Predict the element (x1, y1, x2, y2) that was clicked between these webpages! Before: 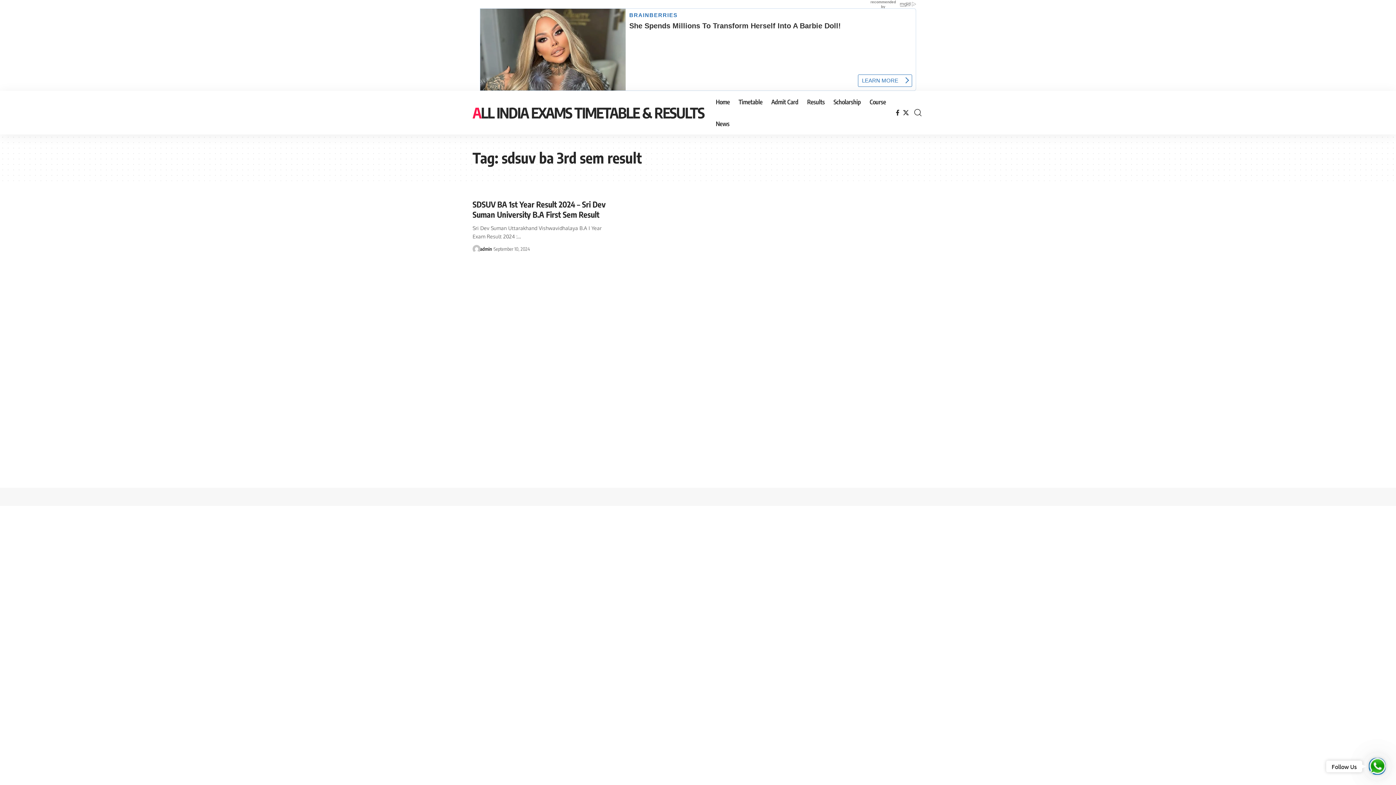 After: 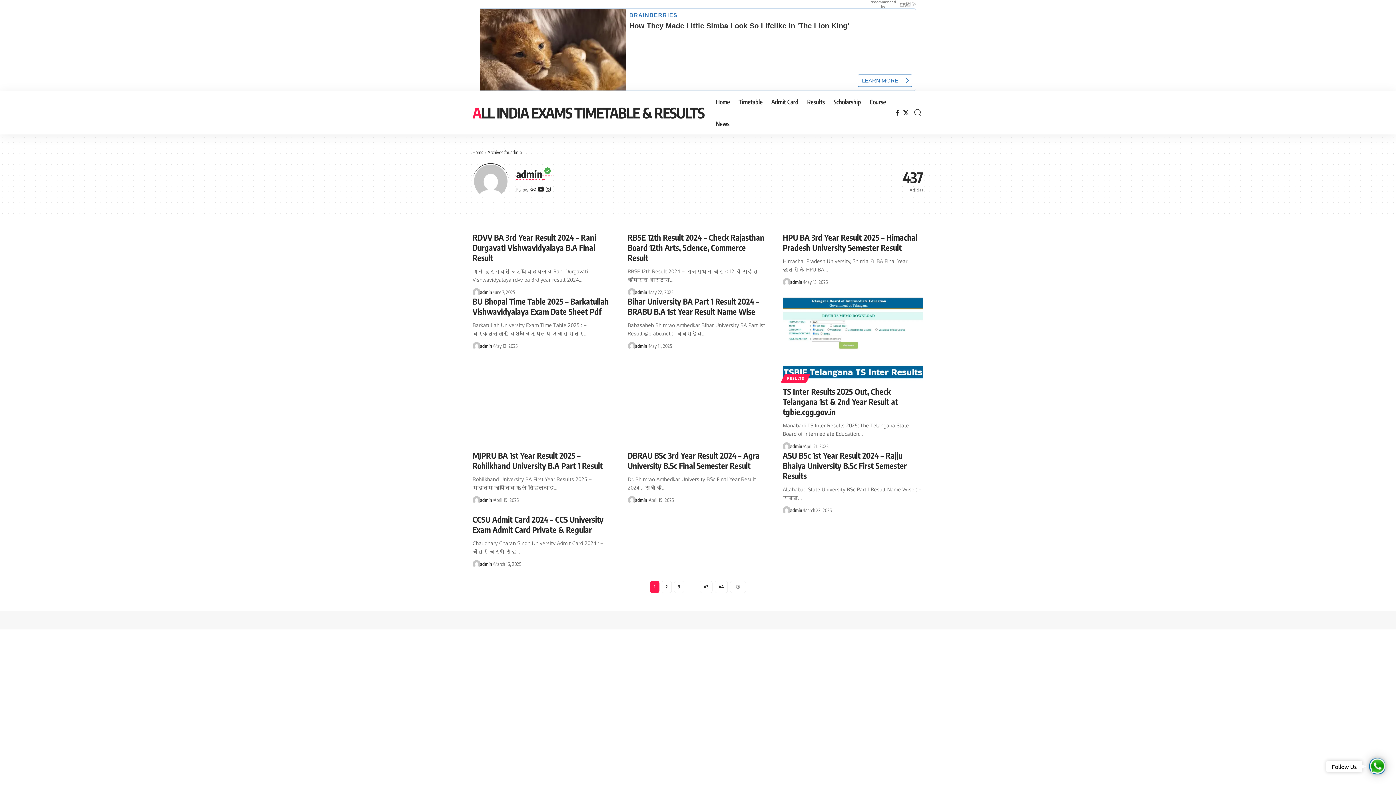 Action: label: admin bbox: (480, 245, 492, 253)